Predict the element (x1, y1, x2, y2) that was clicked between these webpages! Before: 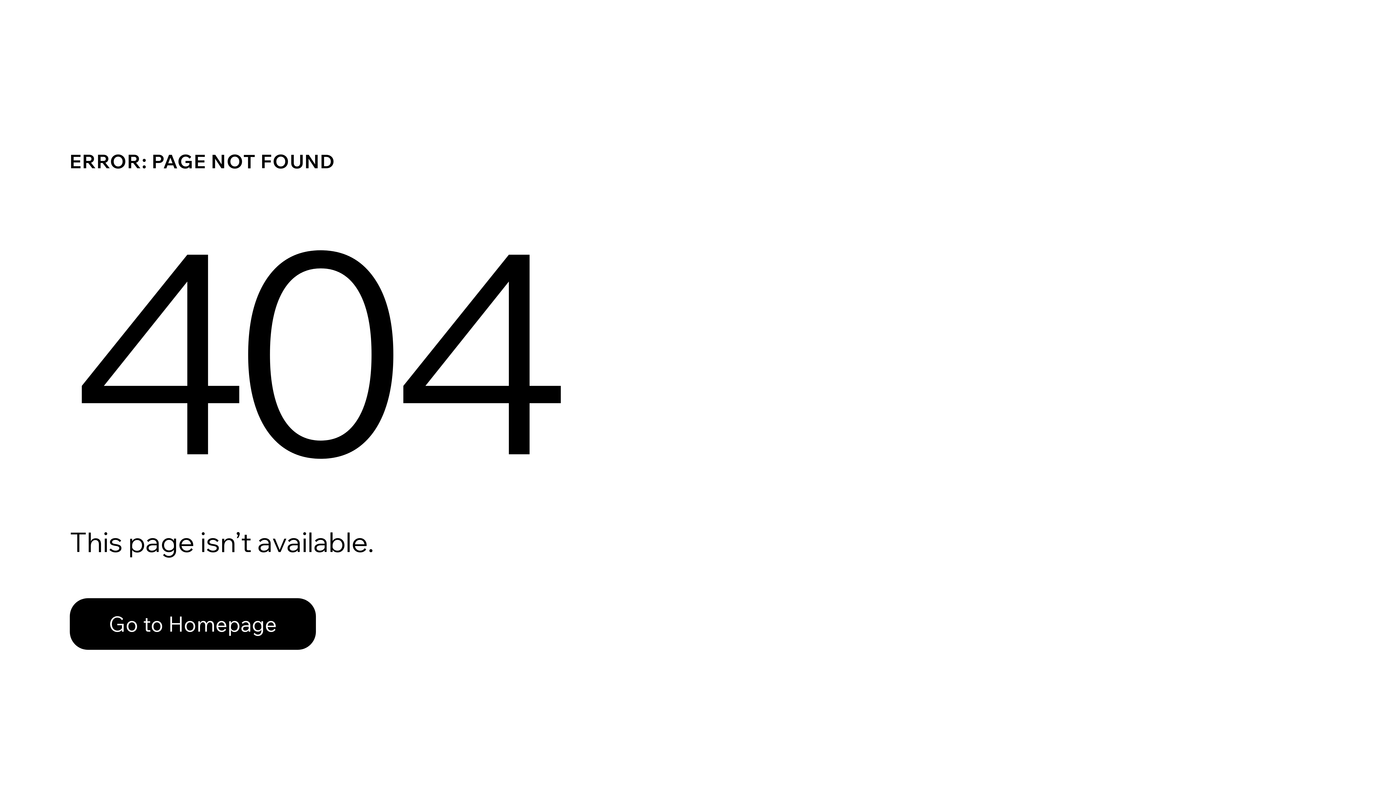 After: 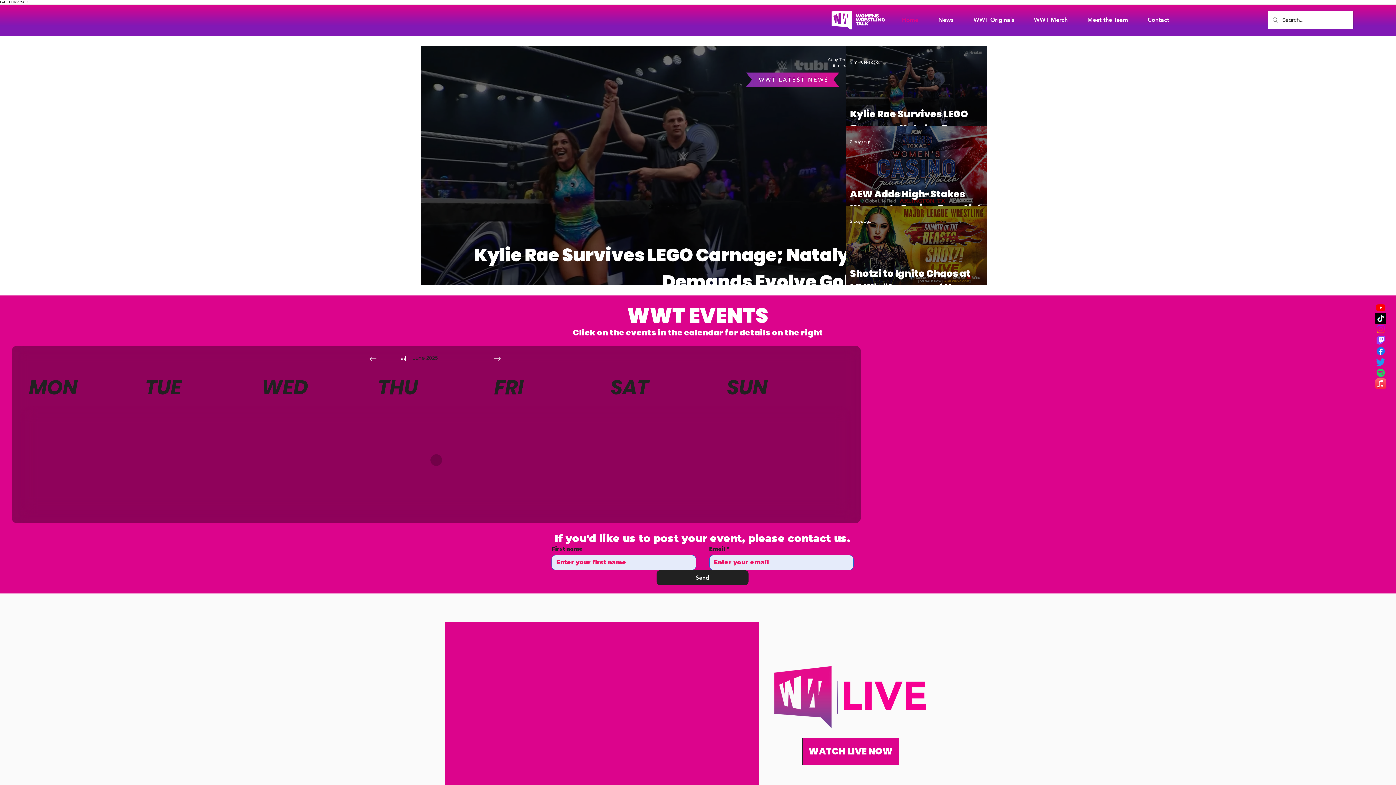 Action: bbox: (69, 598, 316, 650) label: Go to Homepage